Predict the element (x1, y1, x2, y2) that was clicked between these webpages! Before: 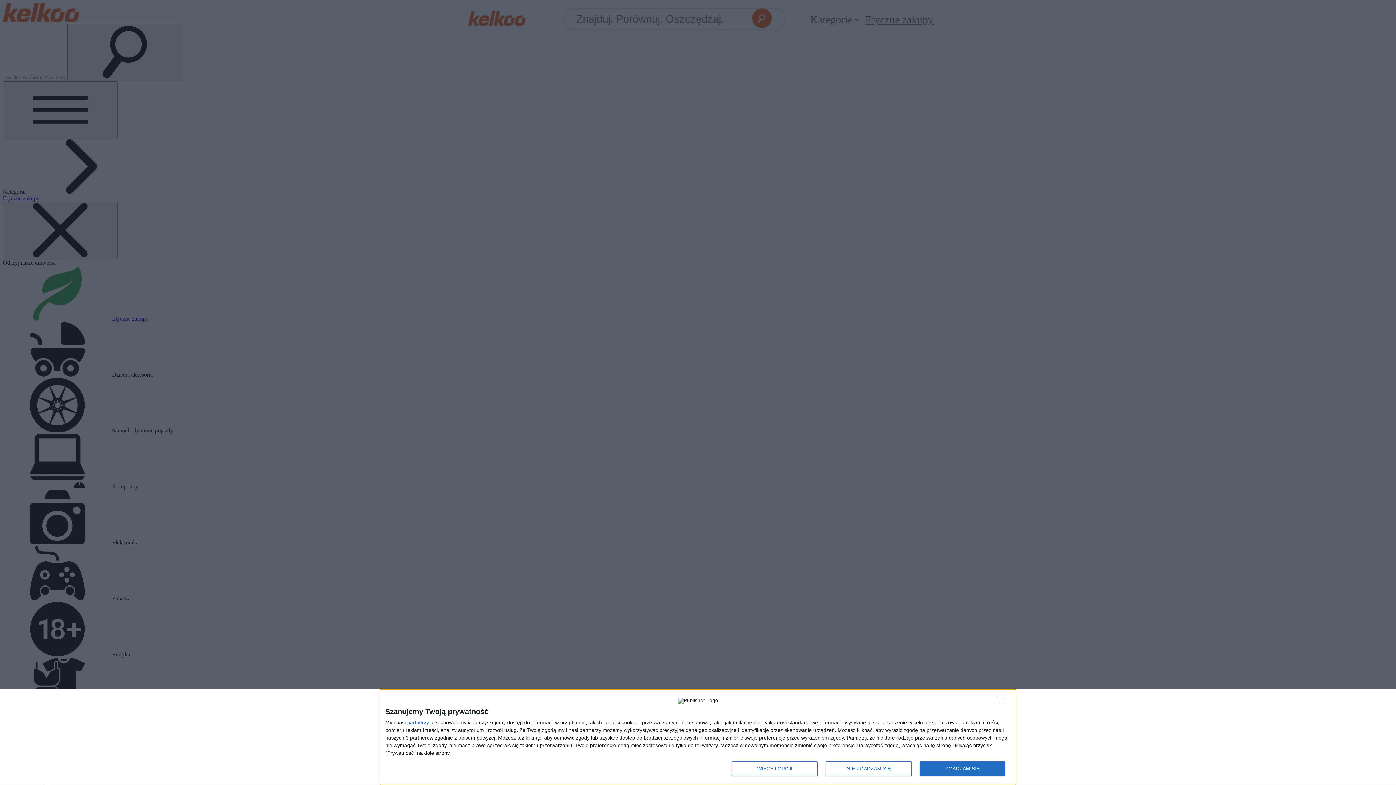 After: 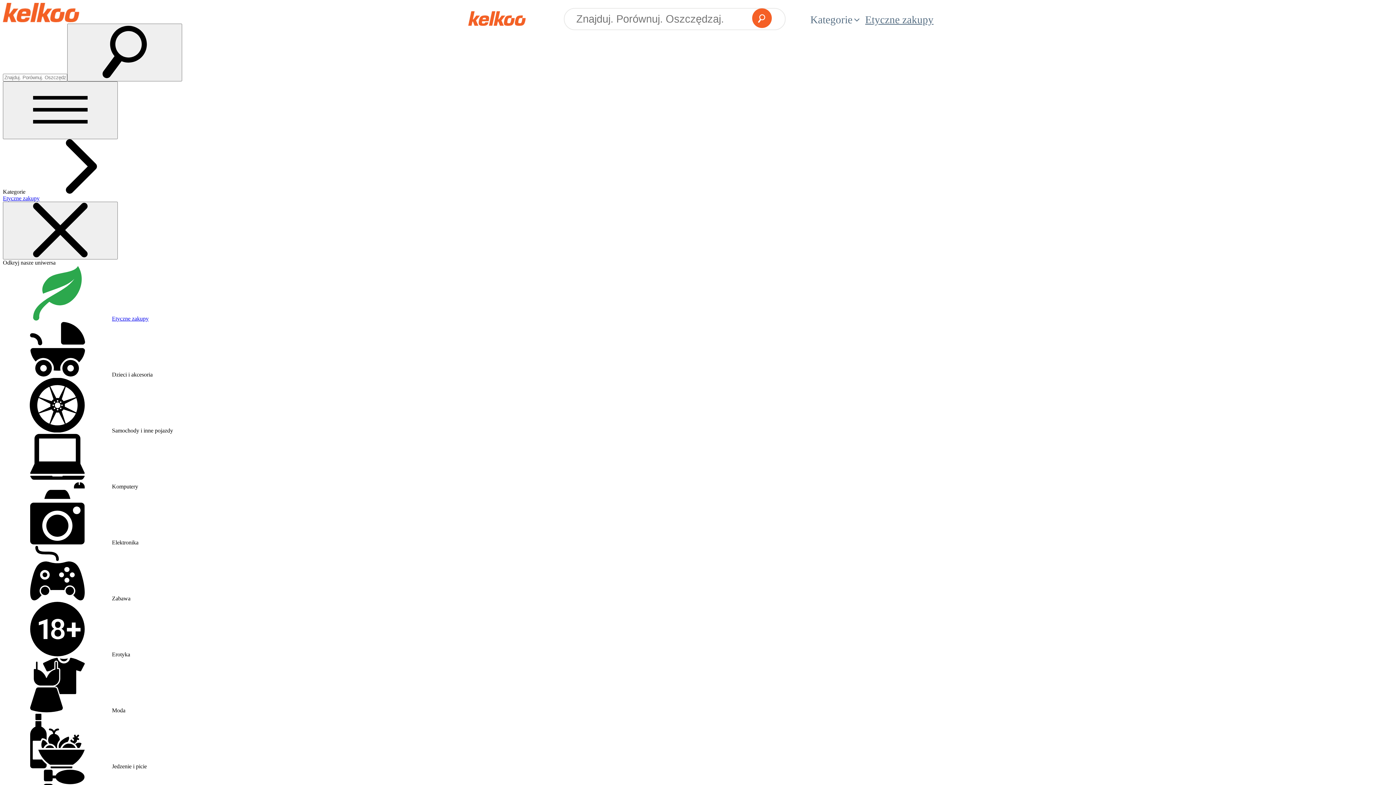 Action: label: ZGADZAM SIĘ bbox: (919, 761, 1005, 776)